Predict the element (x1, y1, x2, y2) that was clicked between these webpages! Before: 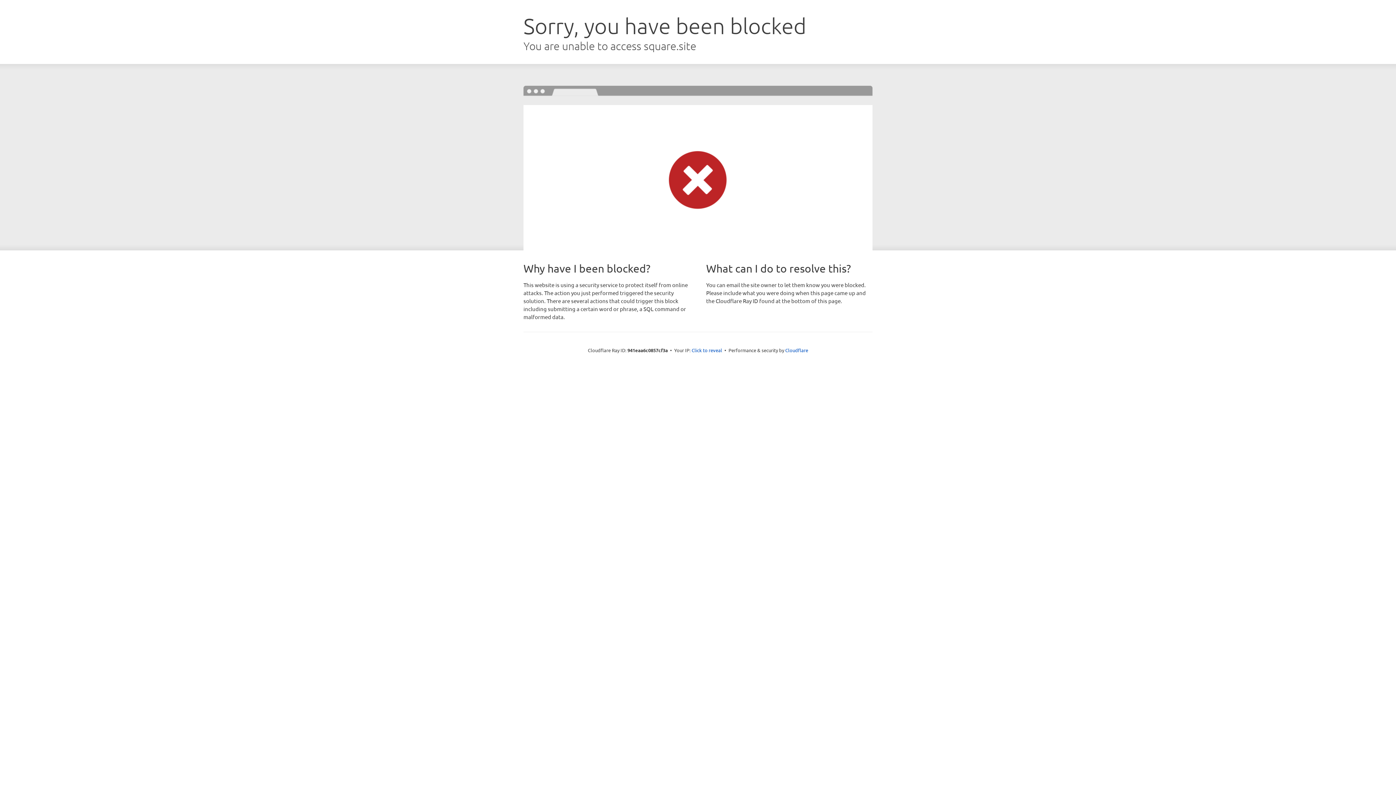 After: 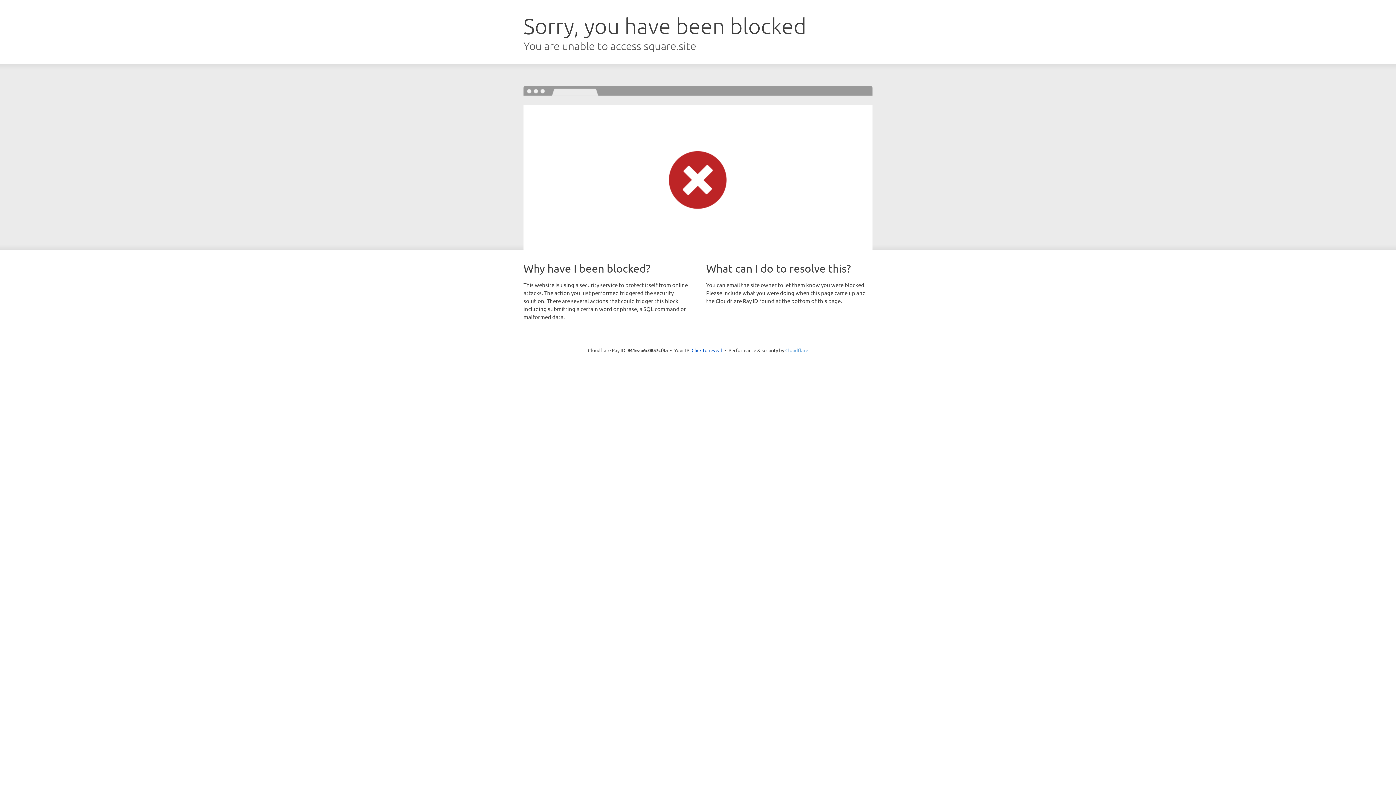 Action: label: Cloudflare bbox: (785, 347, 808, 353)